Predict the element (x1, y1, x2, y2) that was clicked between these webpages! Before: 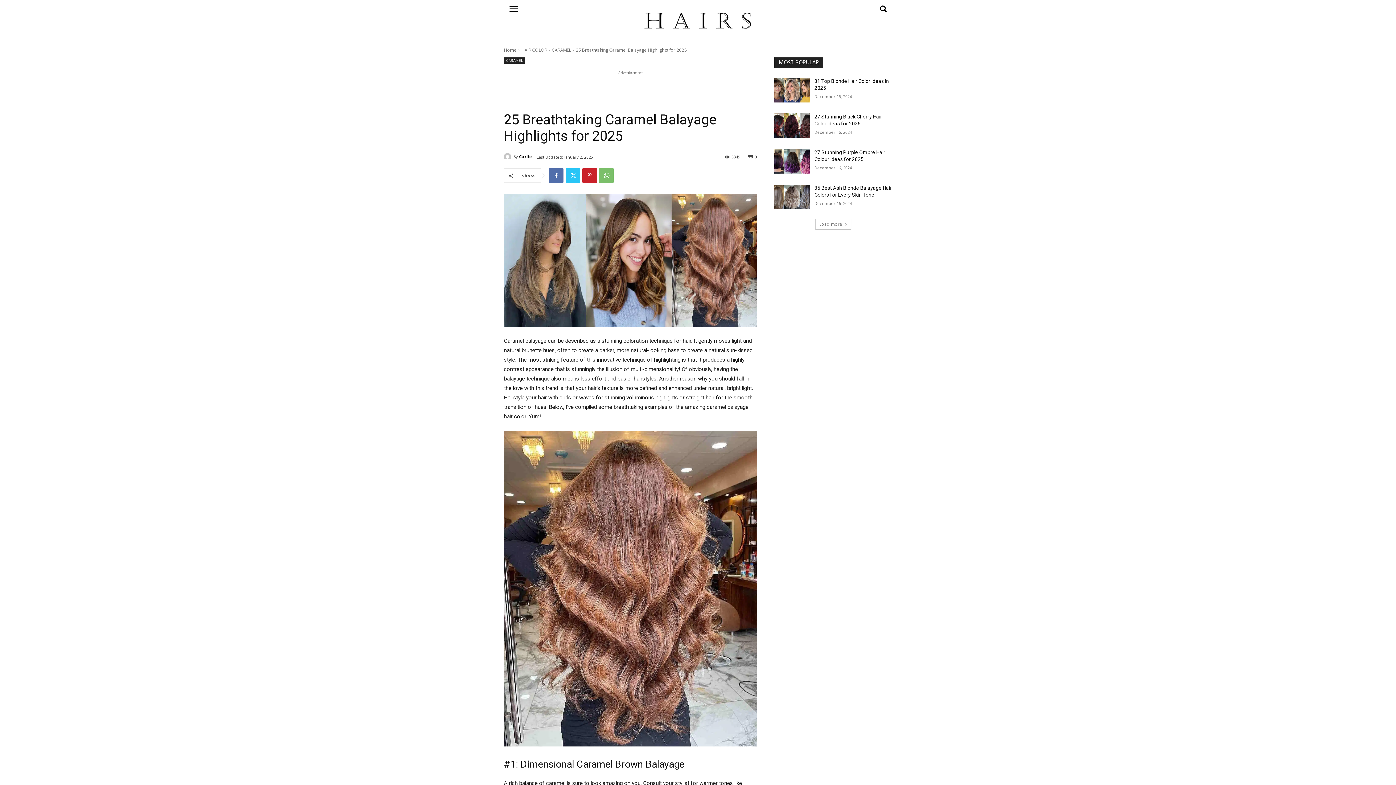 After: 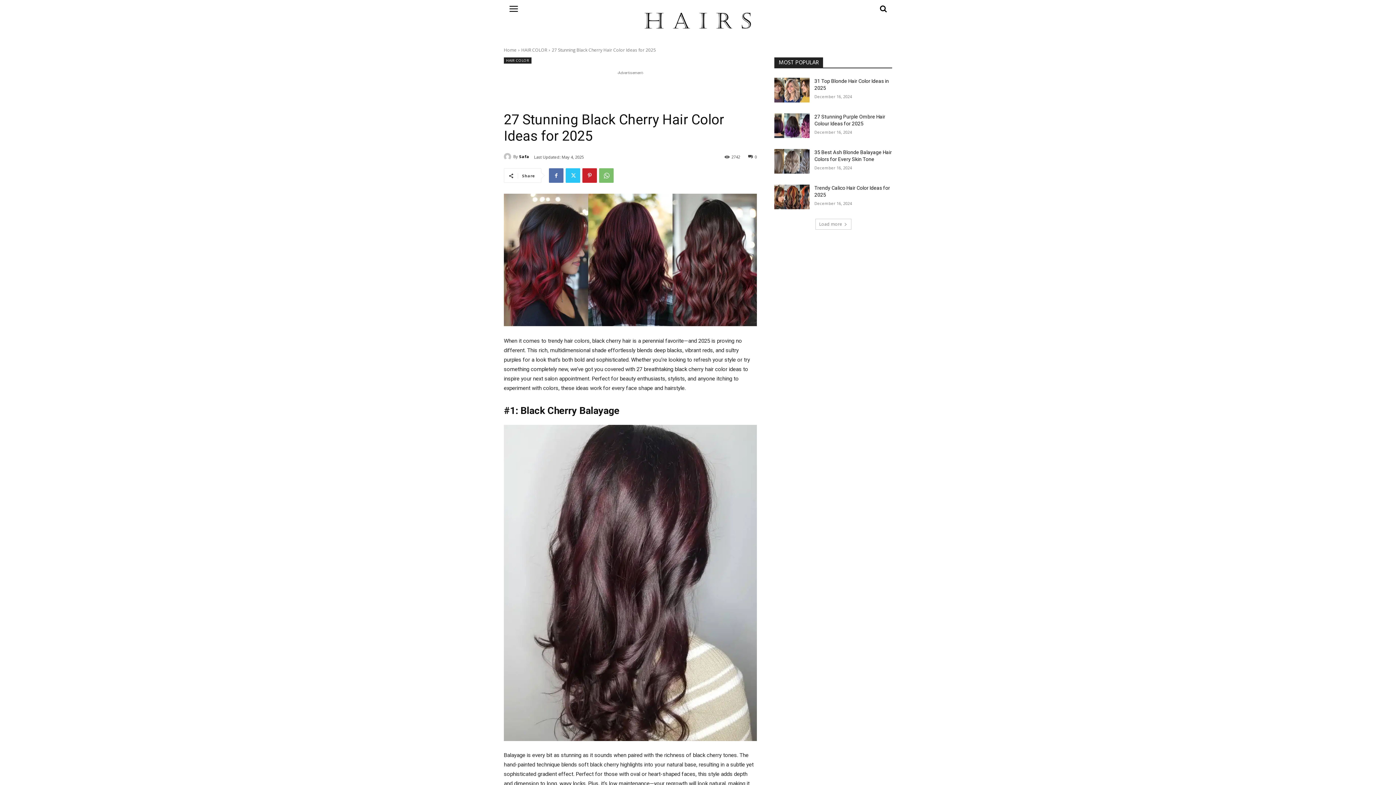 Action: bbox: (774, 113, 809, 138)